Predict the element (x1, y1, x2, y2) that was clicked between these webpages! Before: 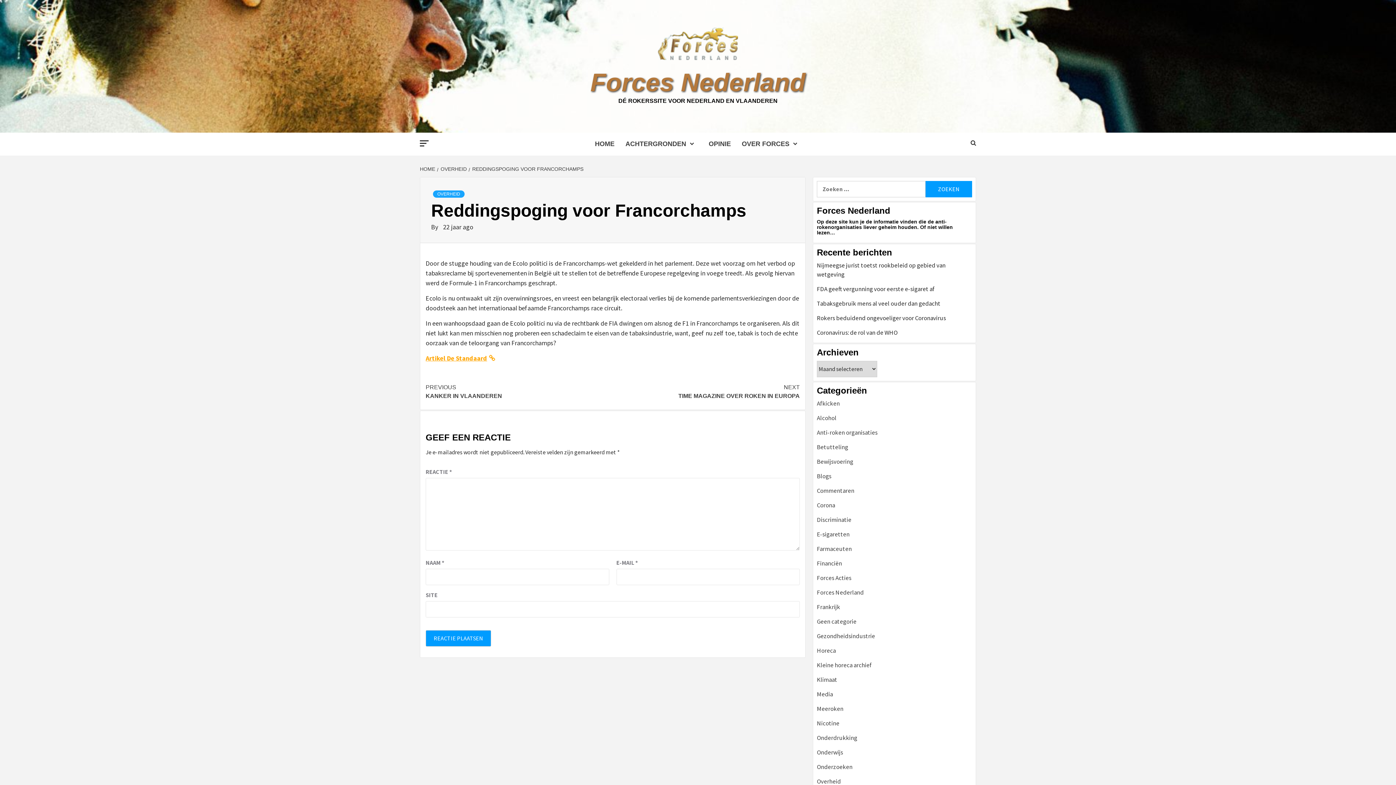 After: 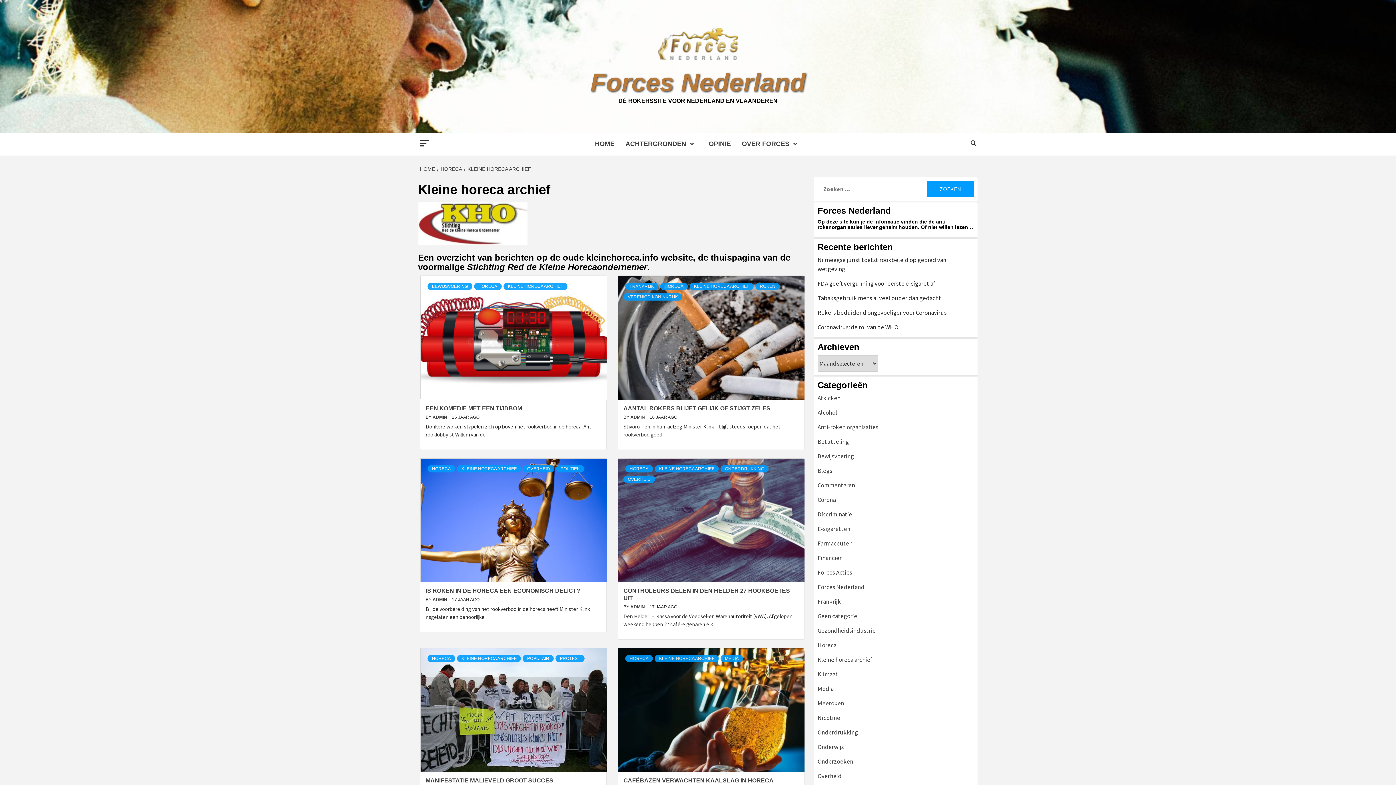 Action: bbox: (817, 661, 872, 669) label: Kleine horeca archief